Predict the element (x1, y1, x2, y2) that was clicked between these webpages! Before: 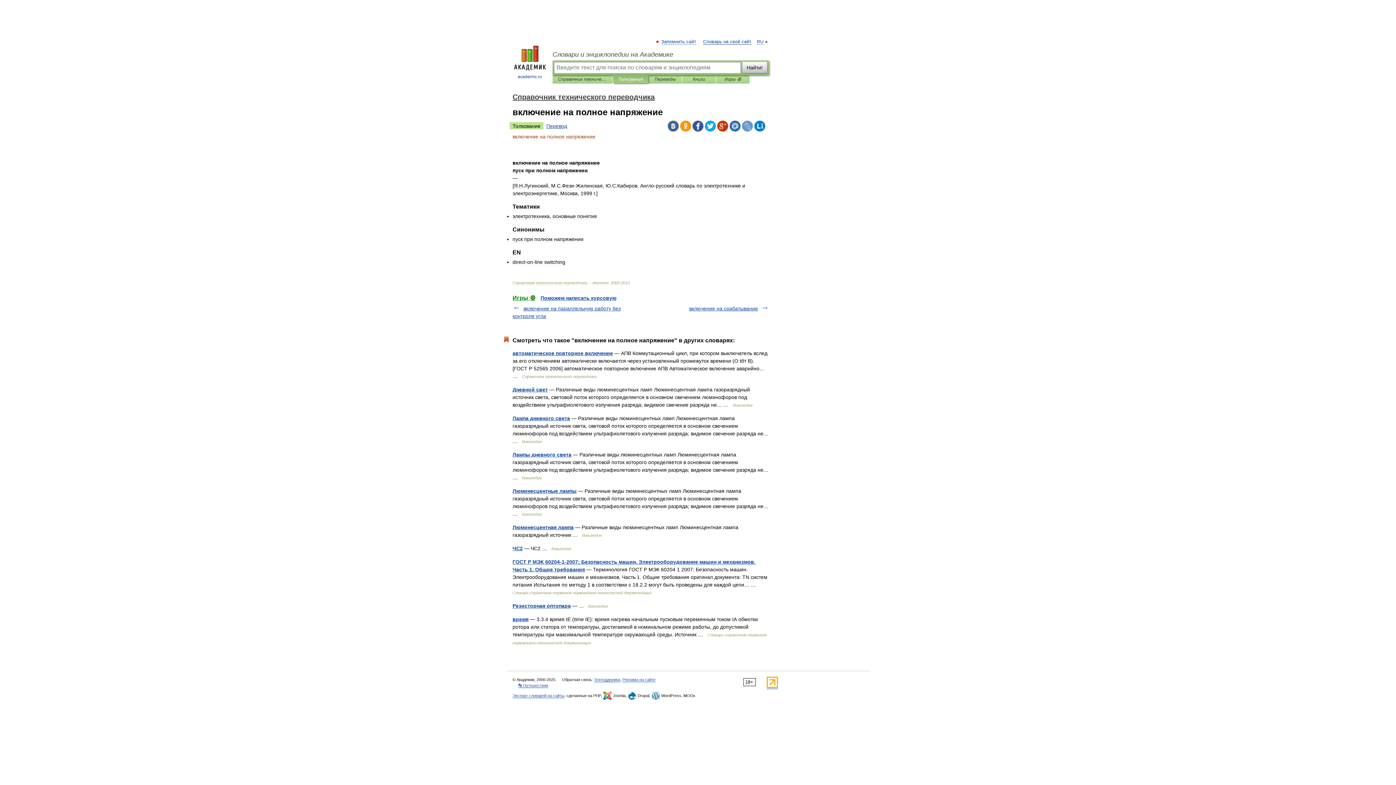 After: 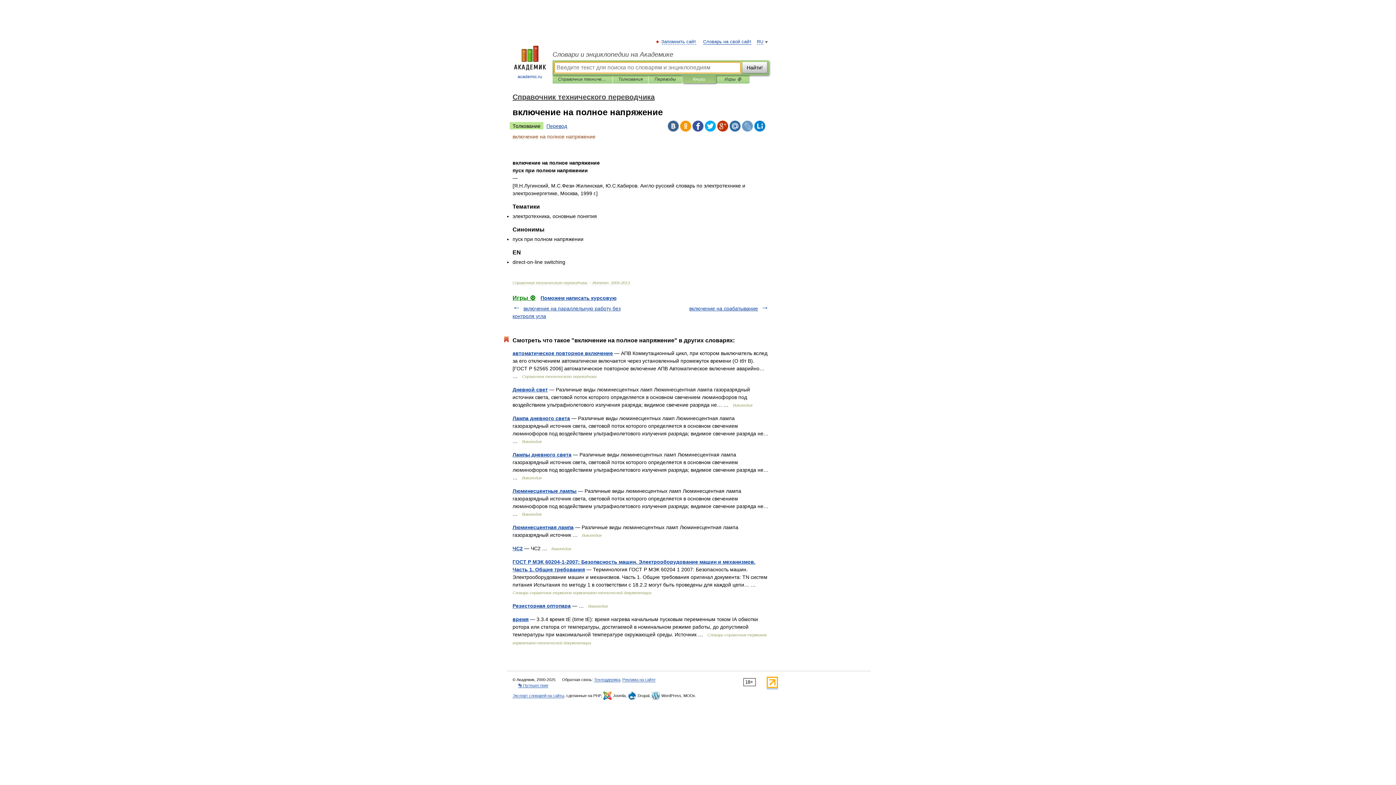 Action: label: Книги bbox: (688, 75, 710, 83)